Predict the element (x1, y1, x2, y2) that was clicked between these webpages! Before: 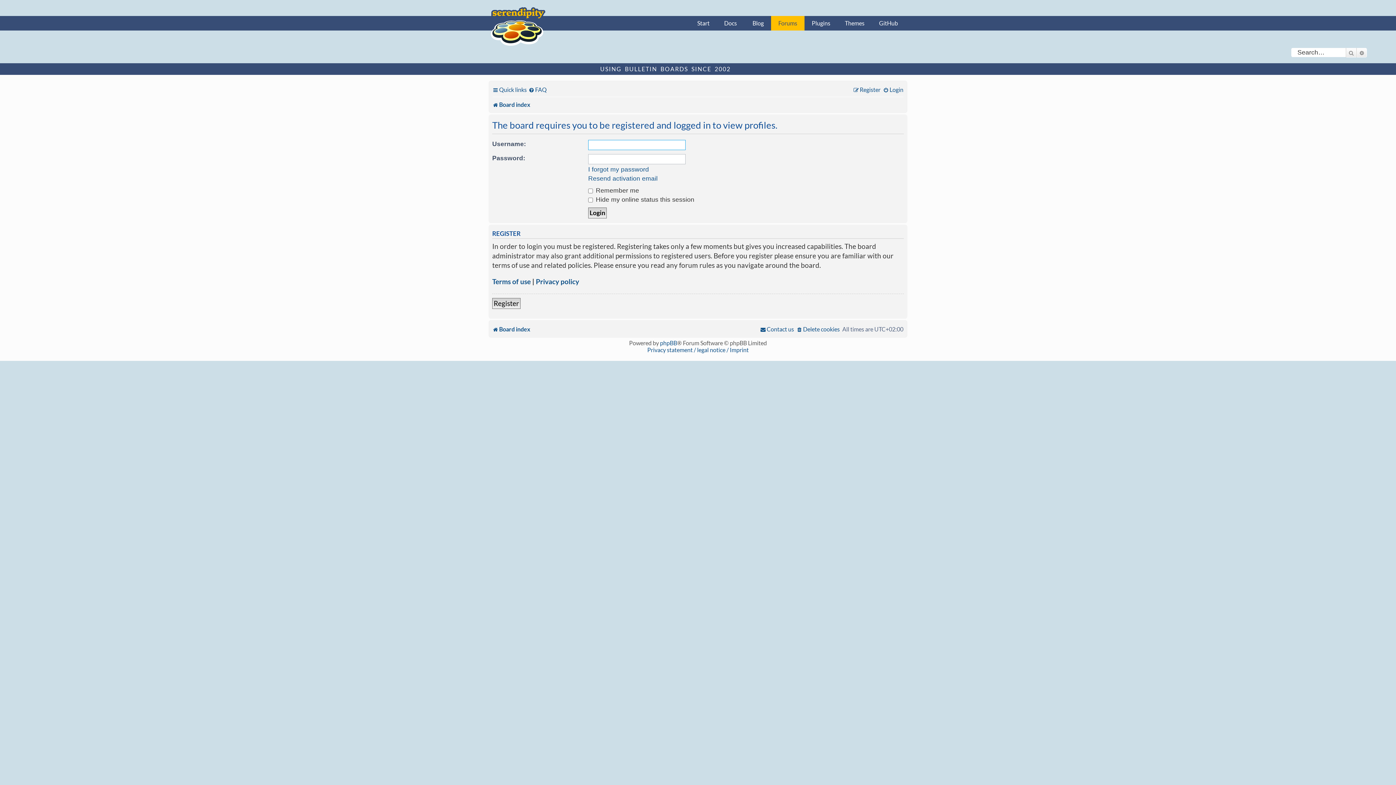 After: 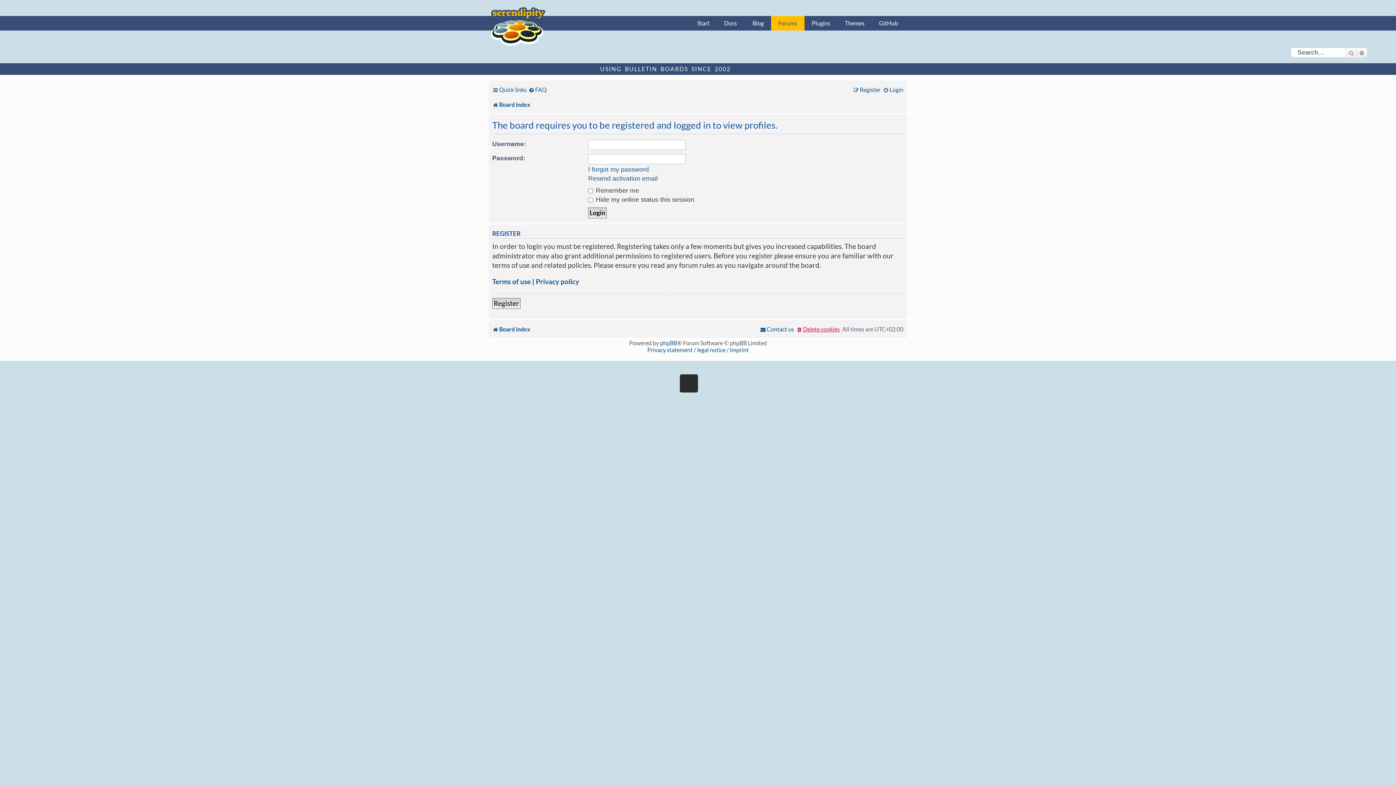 Action: bbox: (796, 322, 840, 335) label: Delete cookies